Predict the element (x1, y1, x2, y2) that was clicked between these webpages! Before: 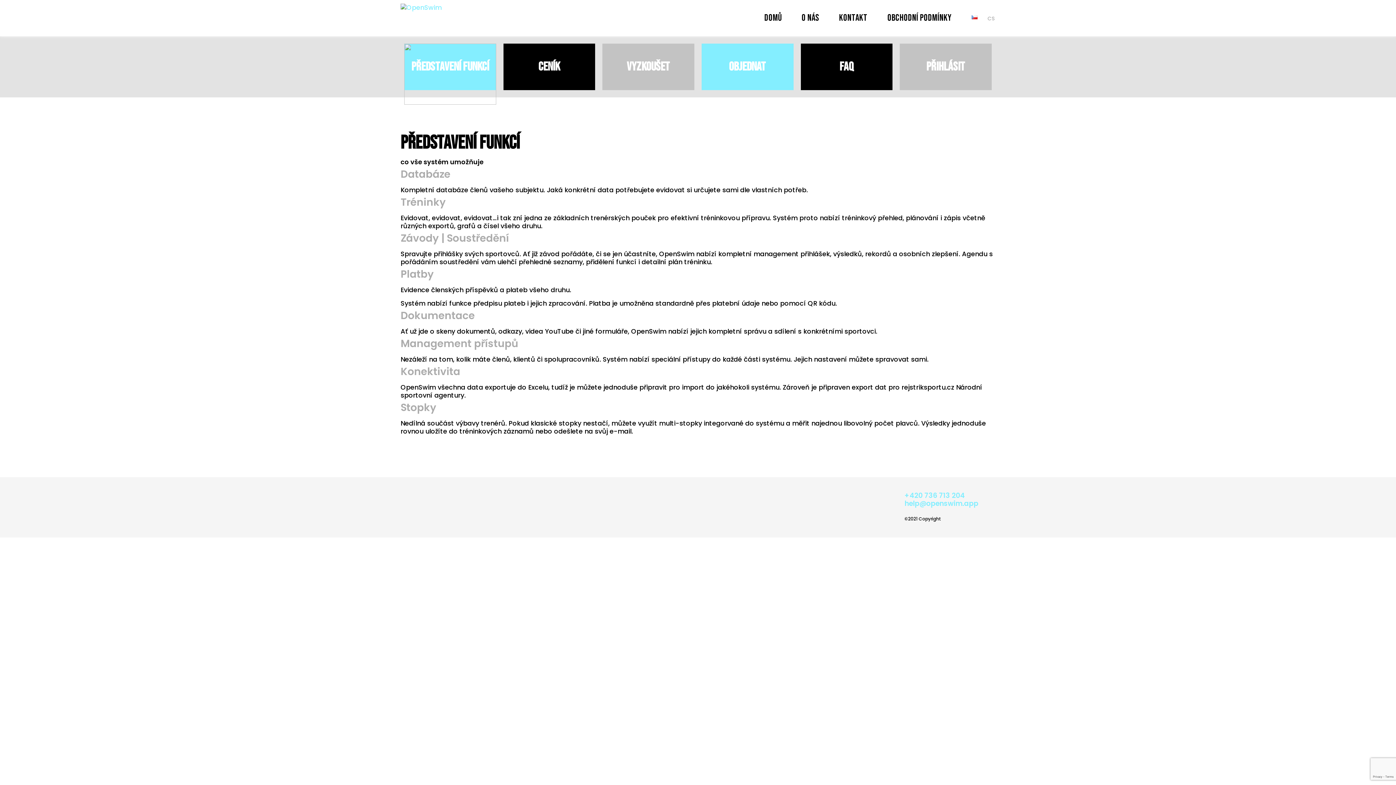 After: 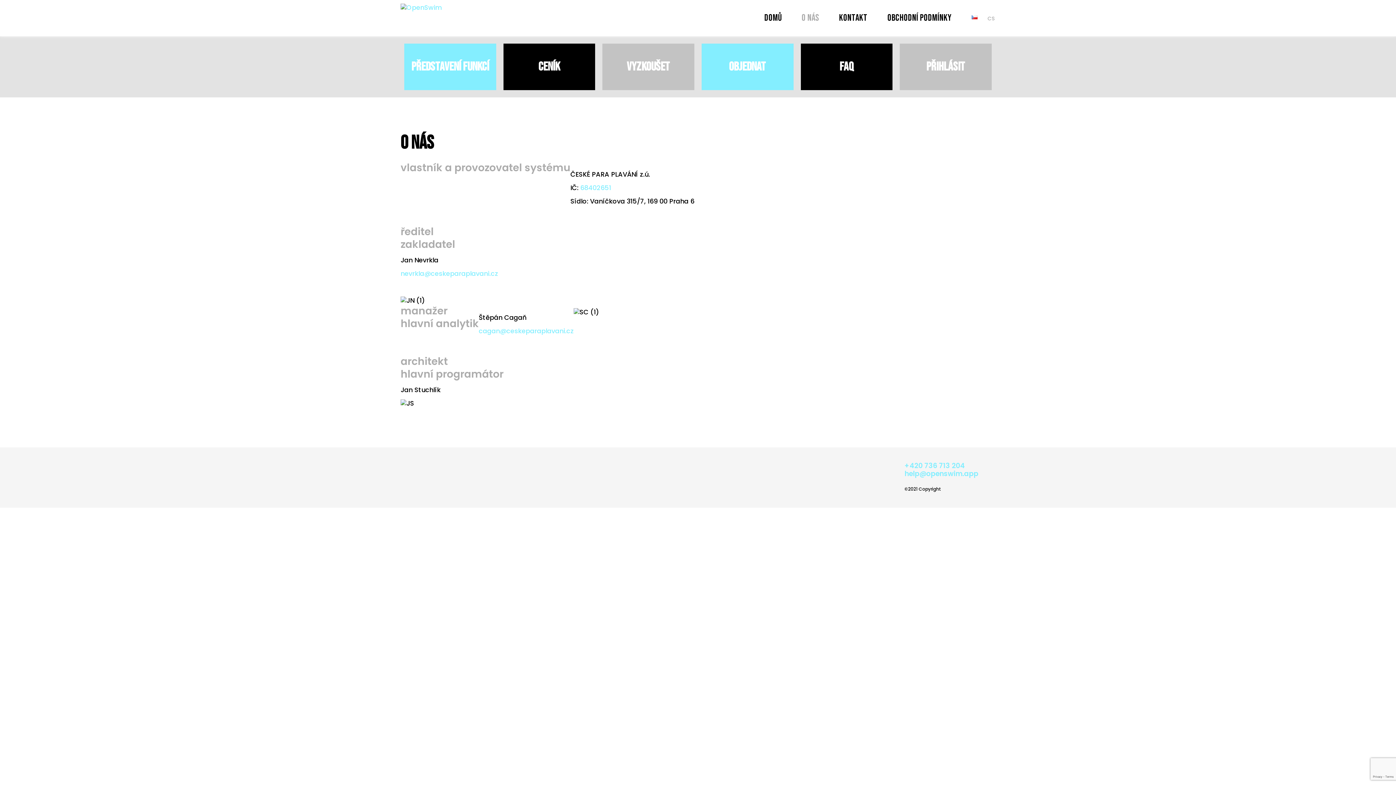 Action: label: O nás bbox: (801, 12, 819, 23)